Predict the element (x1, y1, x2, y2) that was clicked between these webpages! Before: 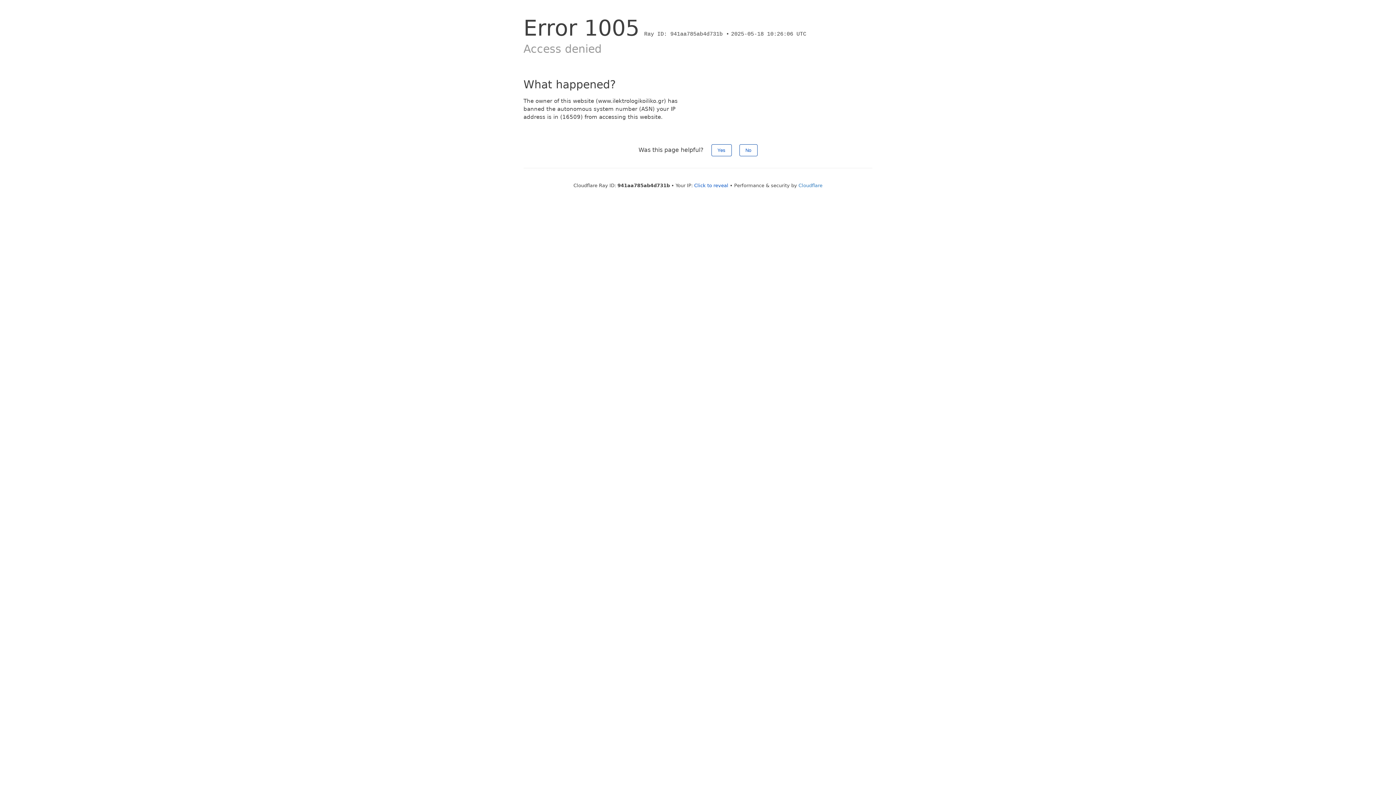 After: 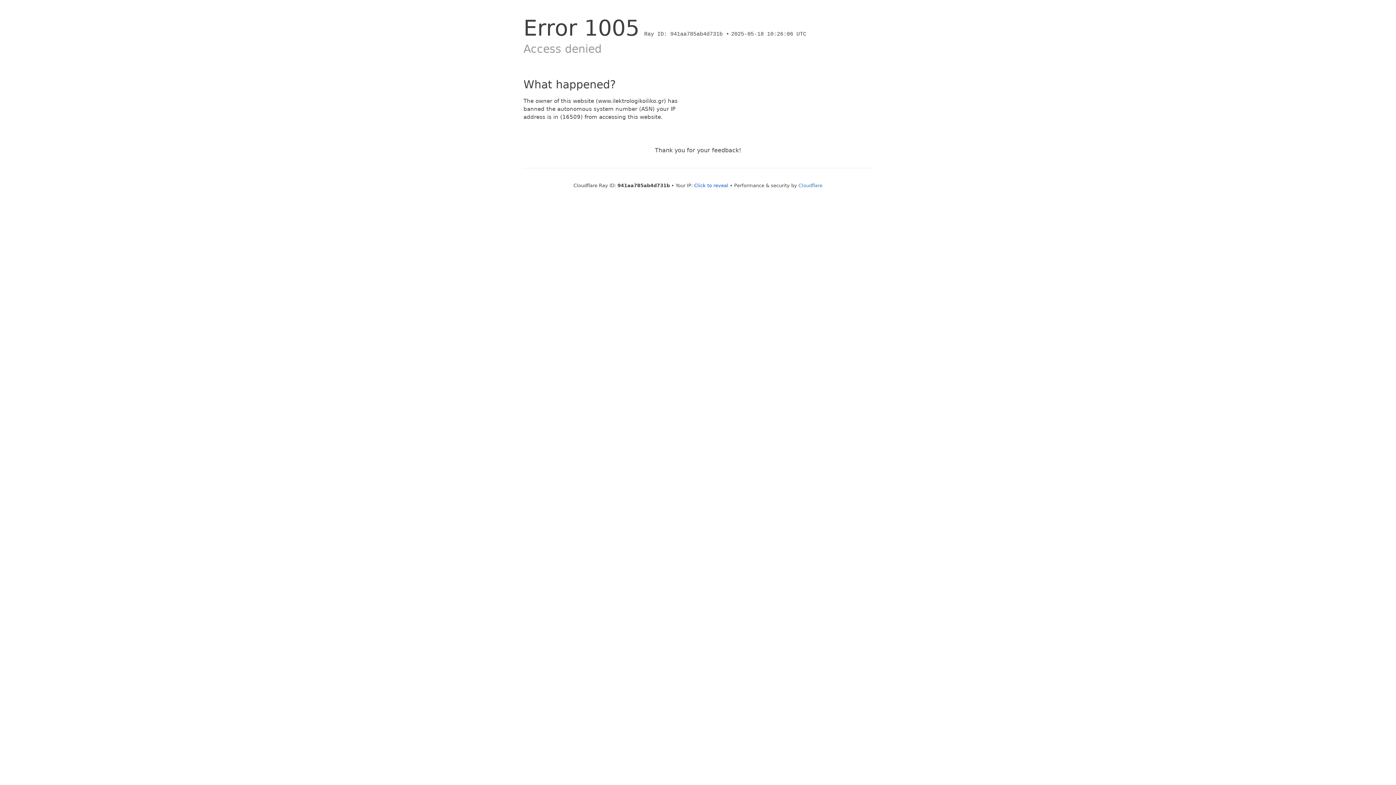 Action: label: No bbox: (739, 144, 757, 156)